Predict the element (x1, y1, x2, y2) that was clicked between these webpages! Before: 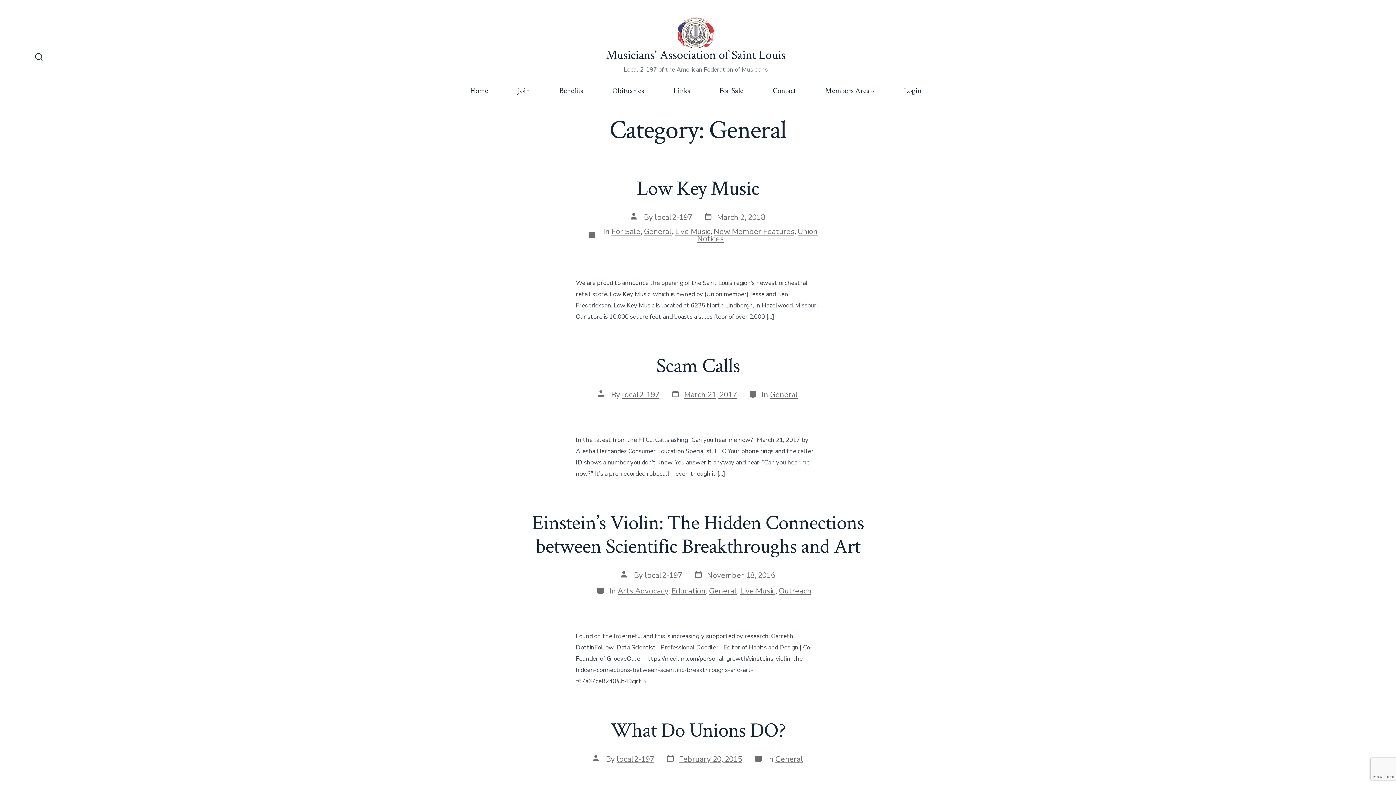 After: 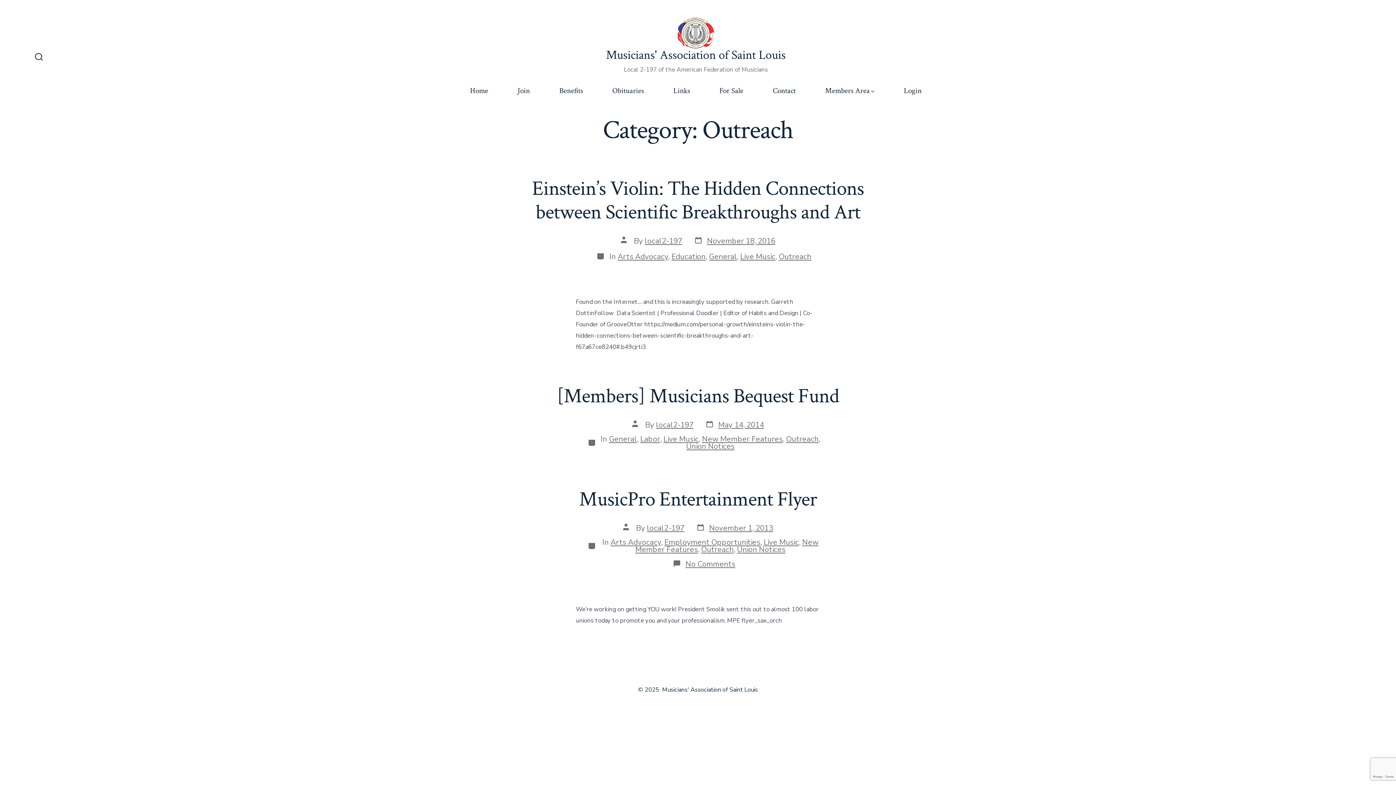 Action: label: Outreach bbox: (778, 586, 811, 596)